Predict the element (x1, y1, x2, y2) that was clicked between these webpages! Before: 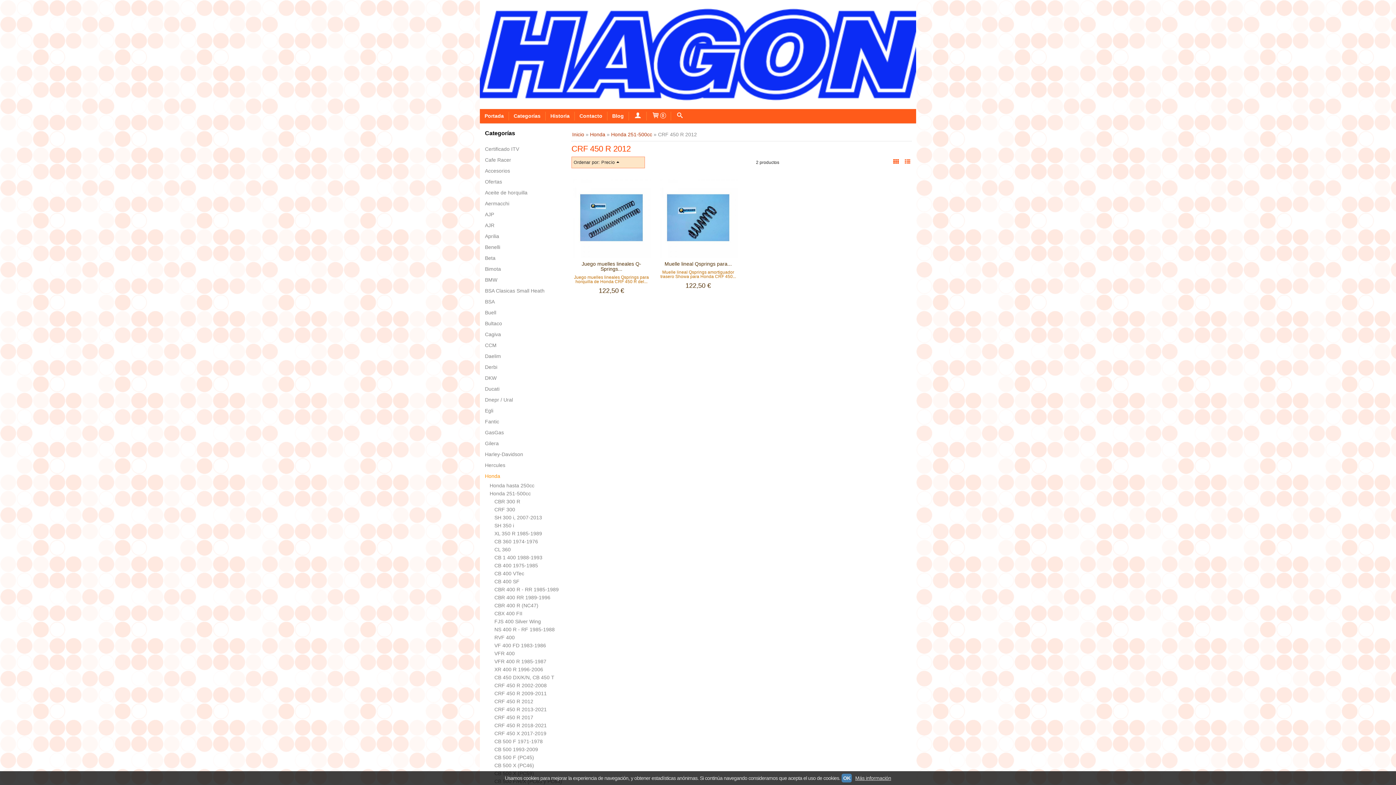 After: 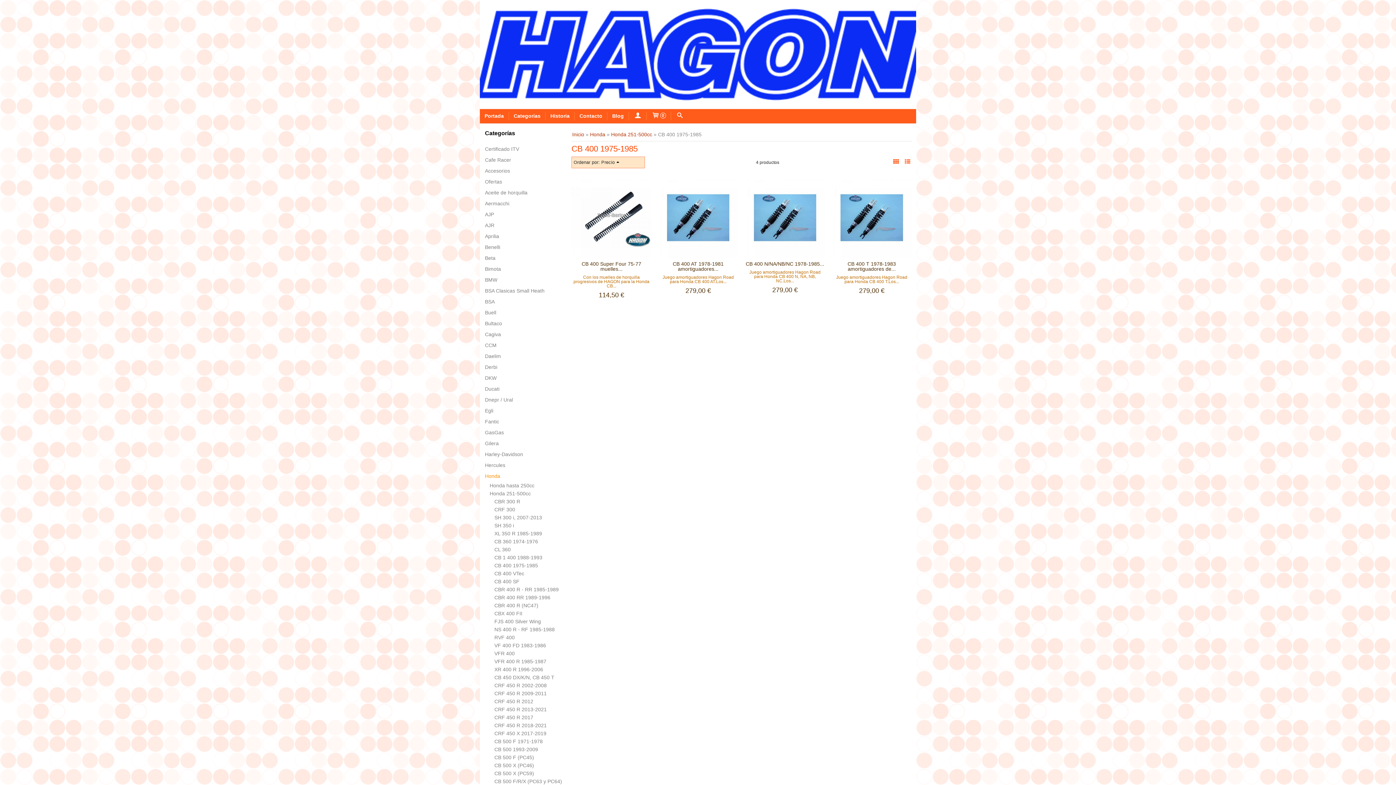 Action: label: CB 400 1975-1985 bbox: (485, 561, 562, 569)